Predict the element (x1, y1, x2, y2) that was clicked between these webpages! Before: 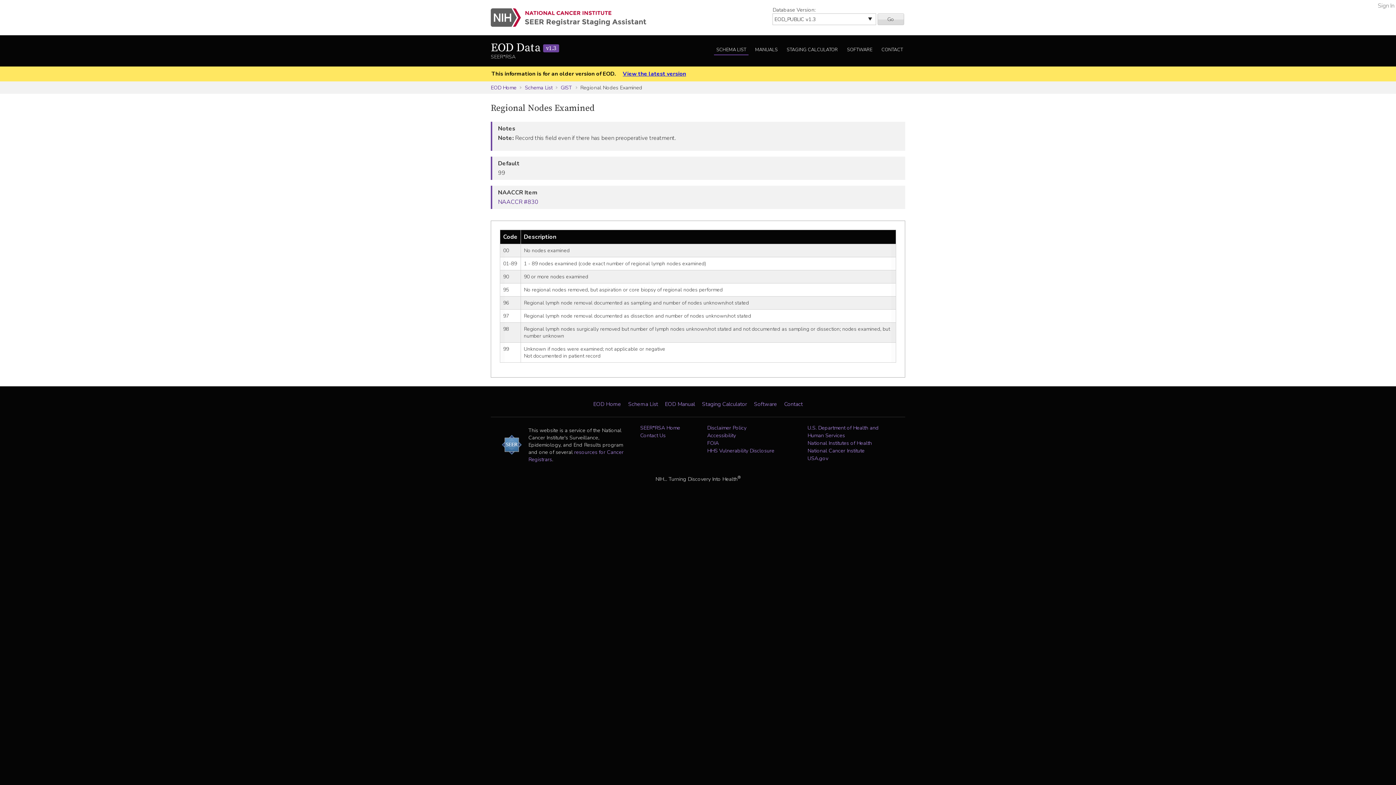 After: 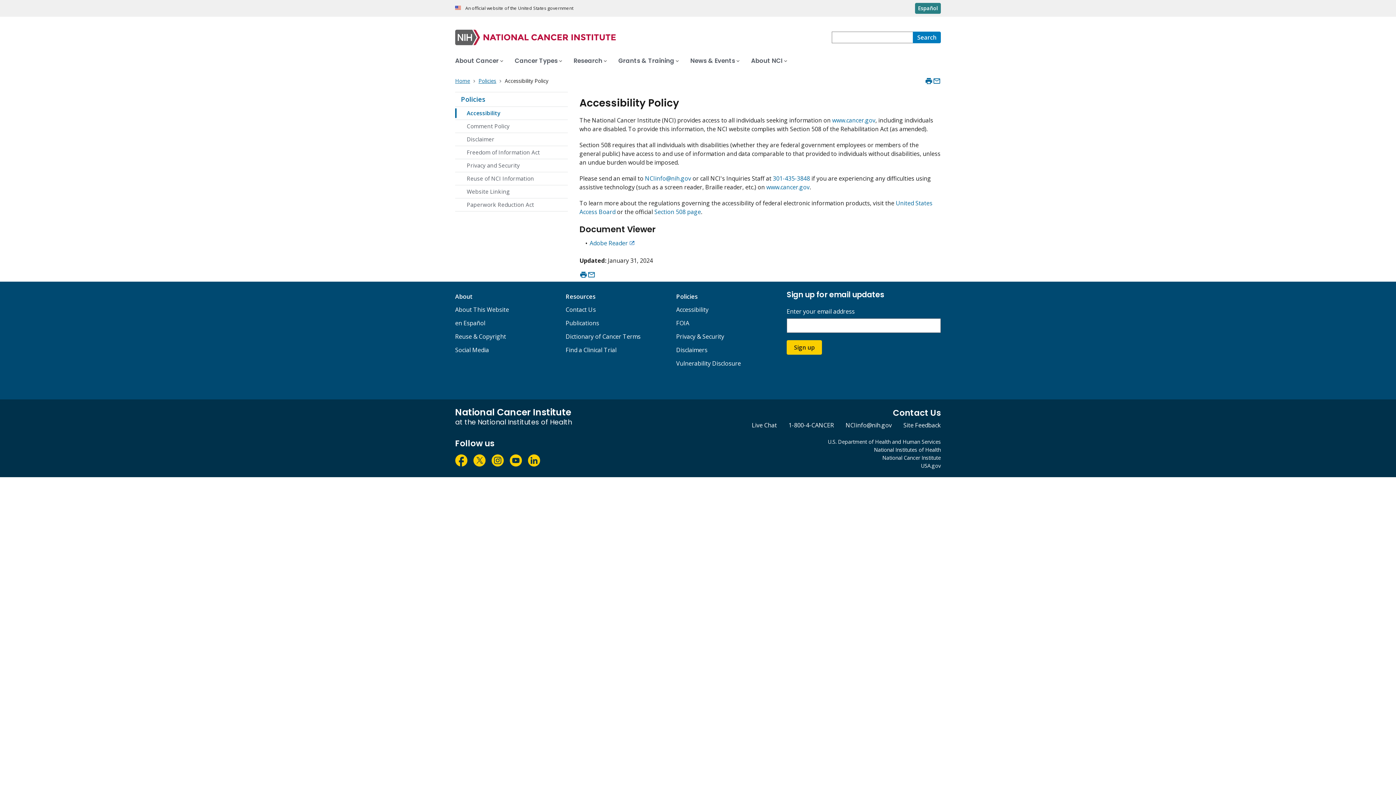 Action: label: Accessibility bbox: (707, 432, 736, 439)